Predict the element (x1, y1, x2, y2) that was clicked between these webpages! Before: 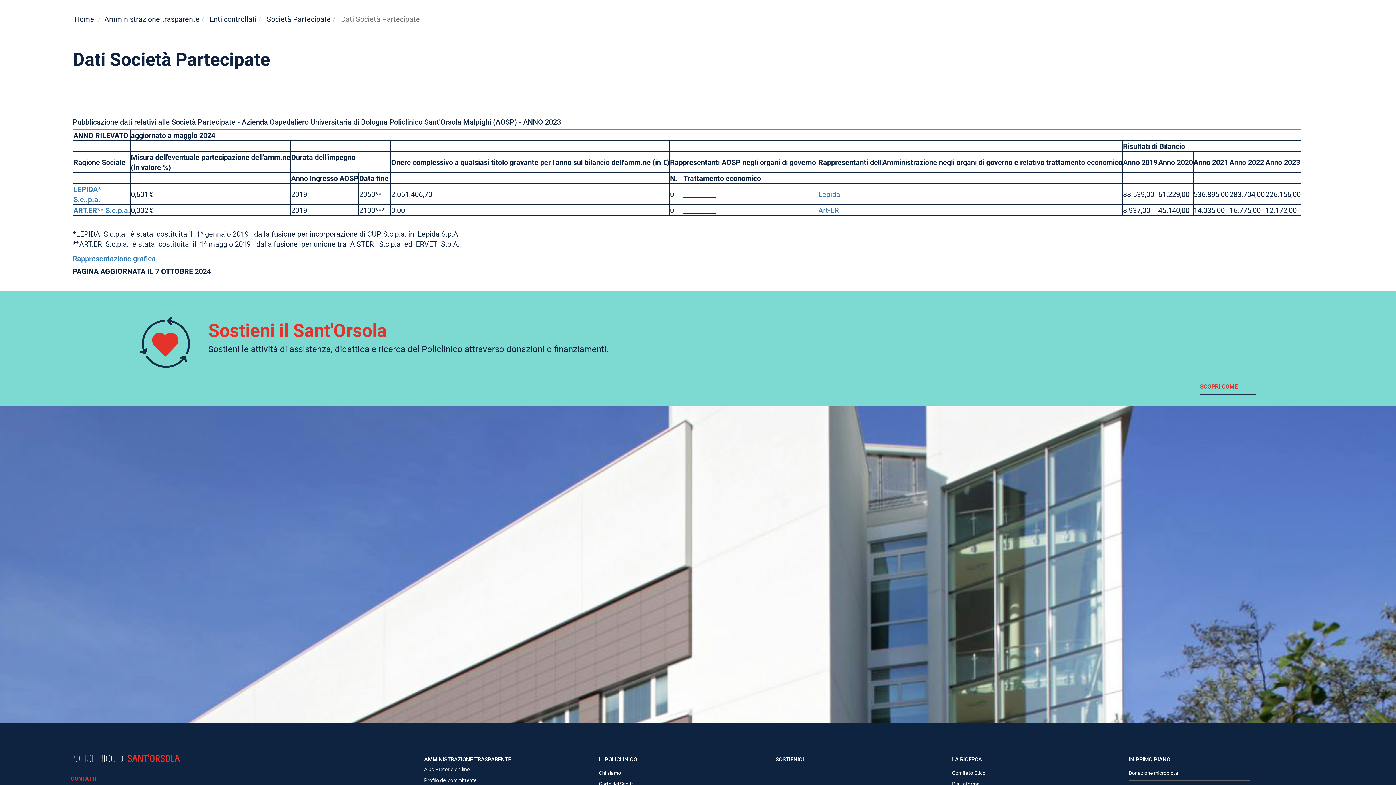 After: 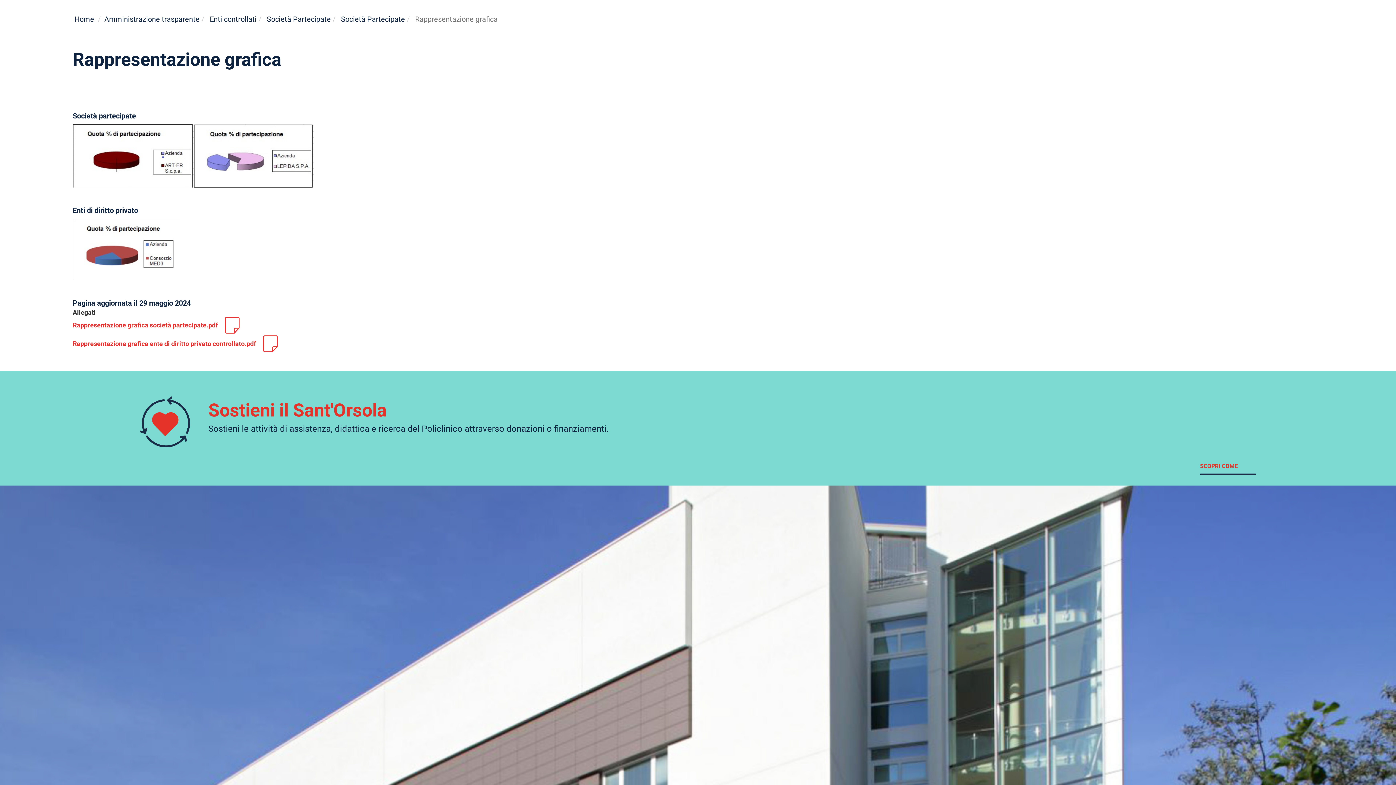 Action: bbox: (72, 253, 155, 263) label: Rappresentazione grafica